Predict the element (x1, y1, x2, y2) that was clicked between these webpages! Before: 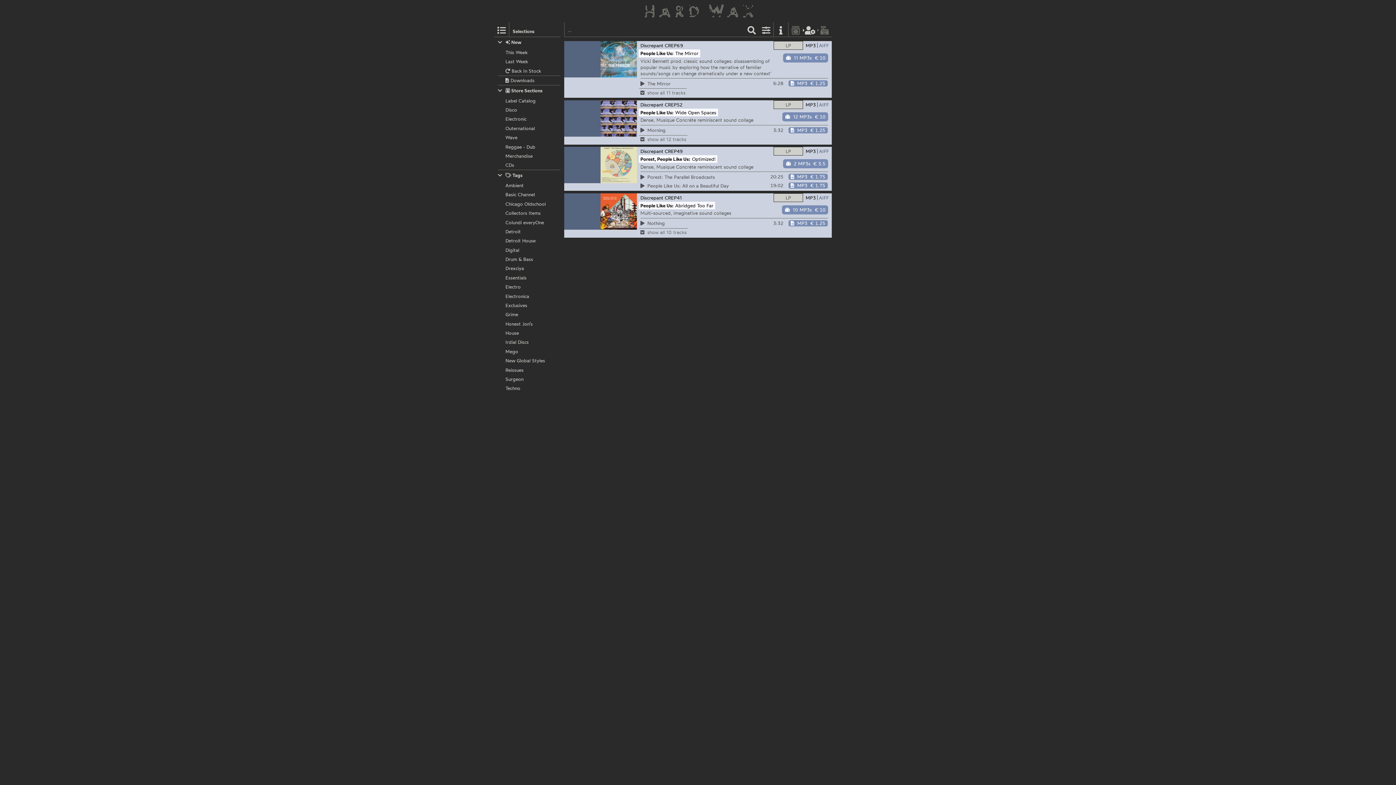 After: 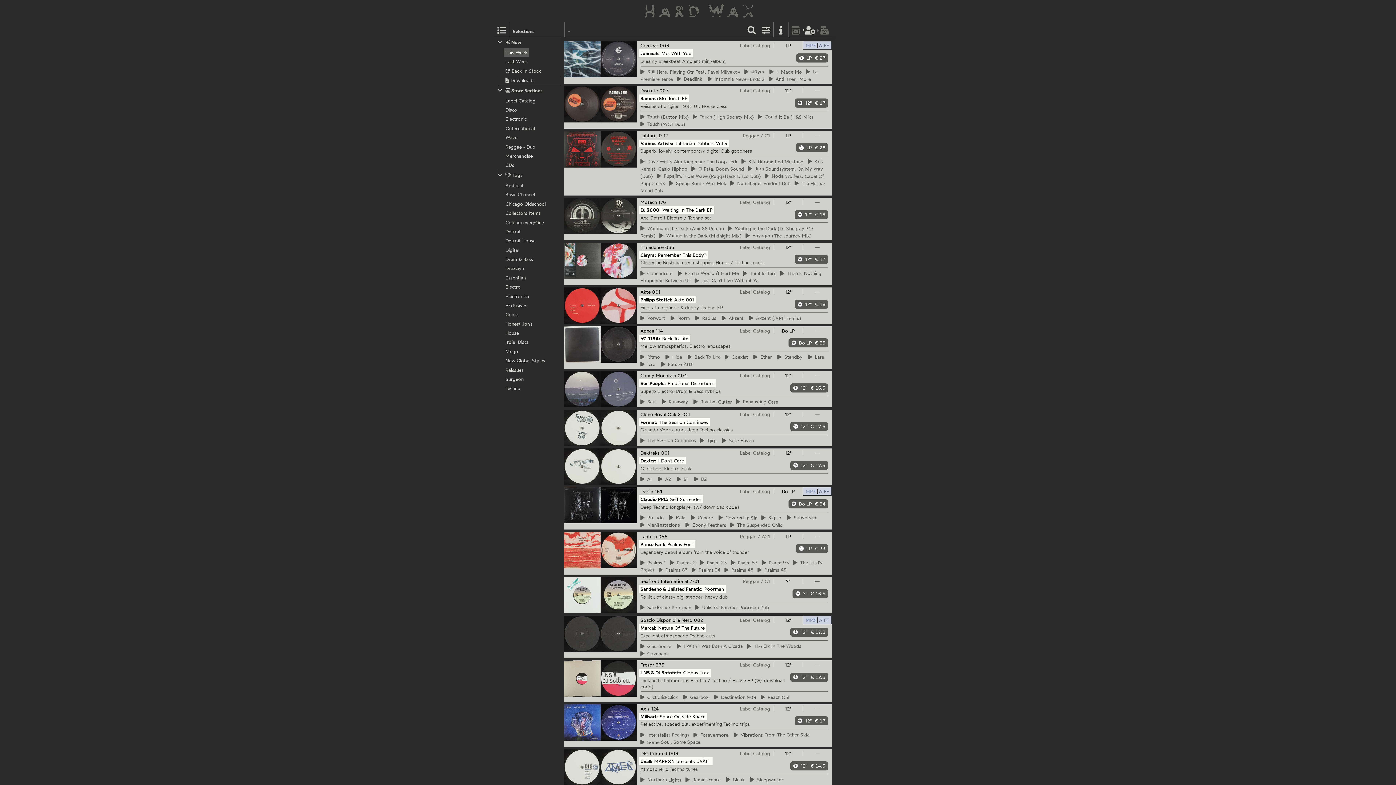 Action: bbox: (498, 49, 560, 55) label: This Week